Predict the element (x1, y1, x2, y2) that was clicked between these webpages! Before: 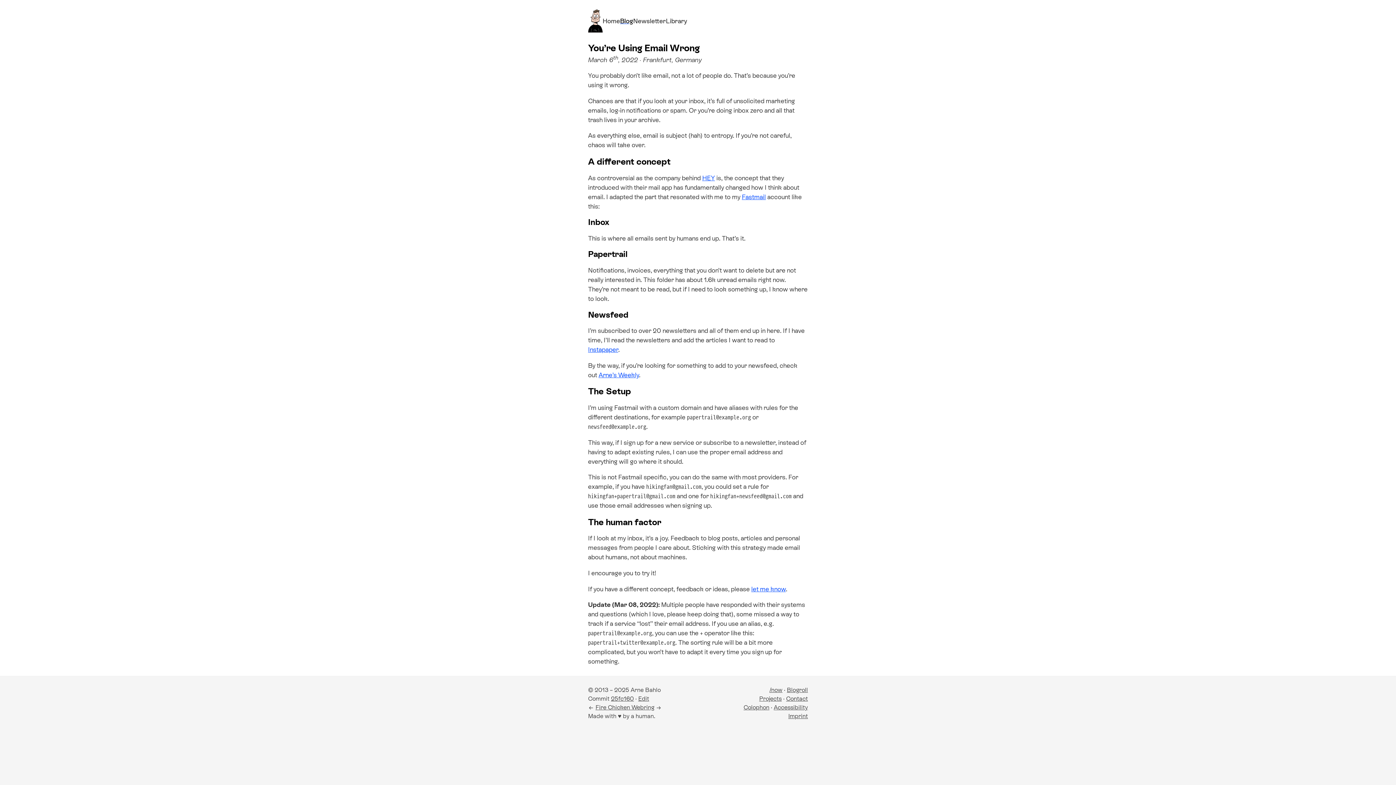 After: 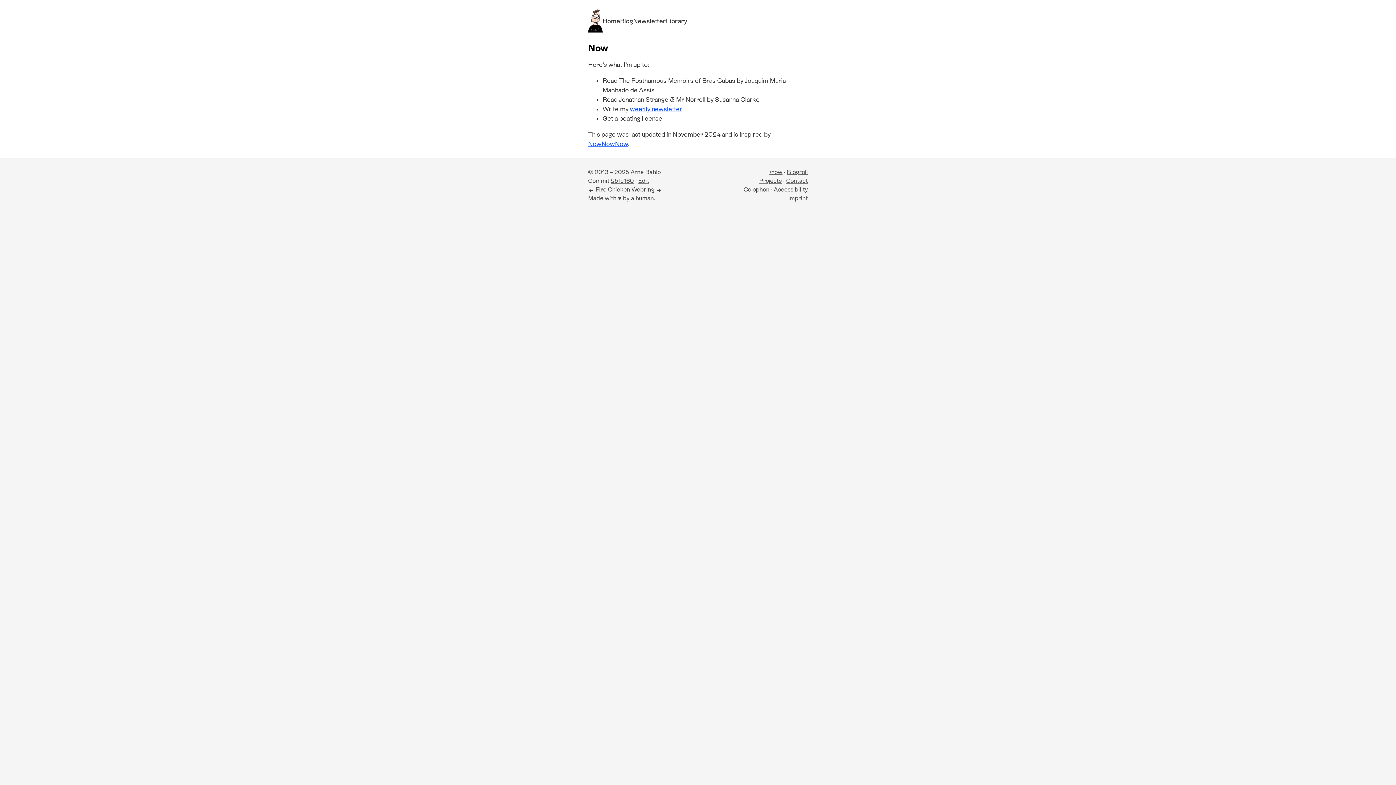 Action: label: /now bbox: (769, 686, 782, 693)